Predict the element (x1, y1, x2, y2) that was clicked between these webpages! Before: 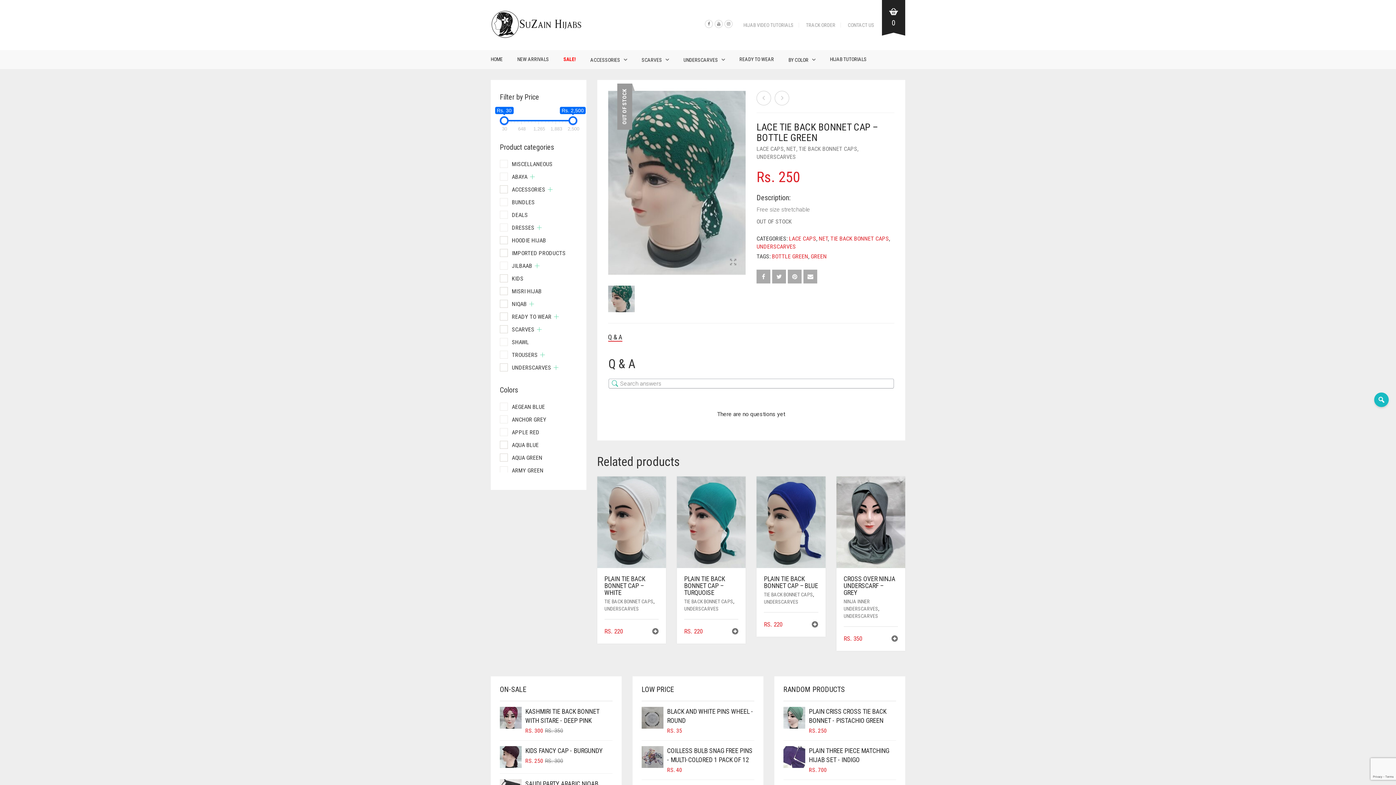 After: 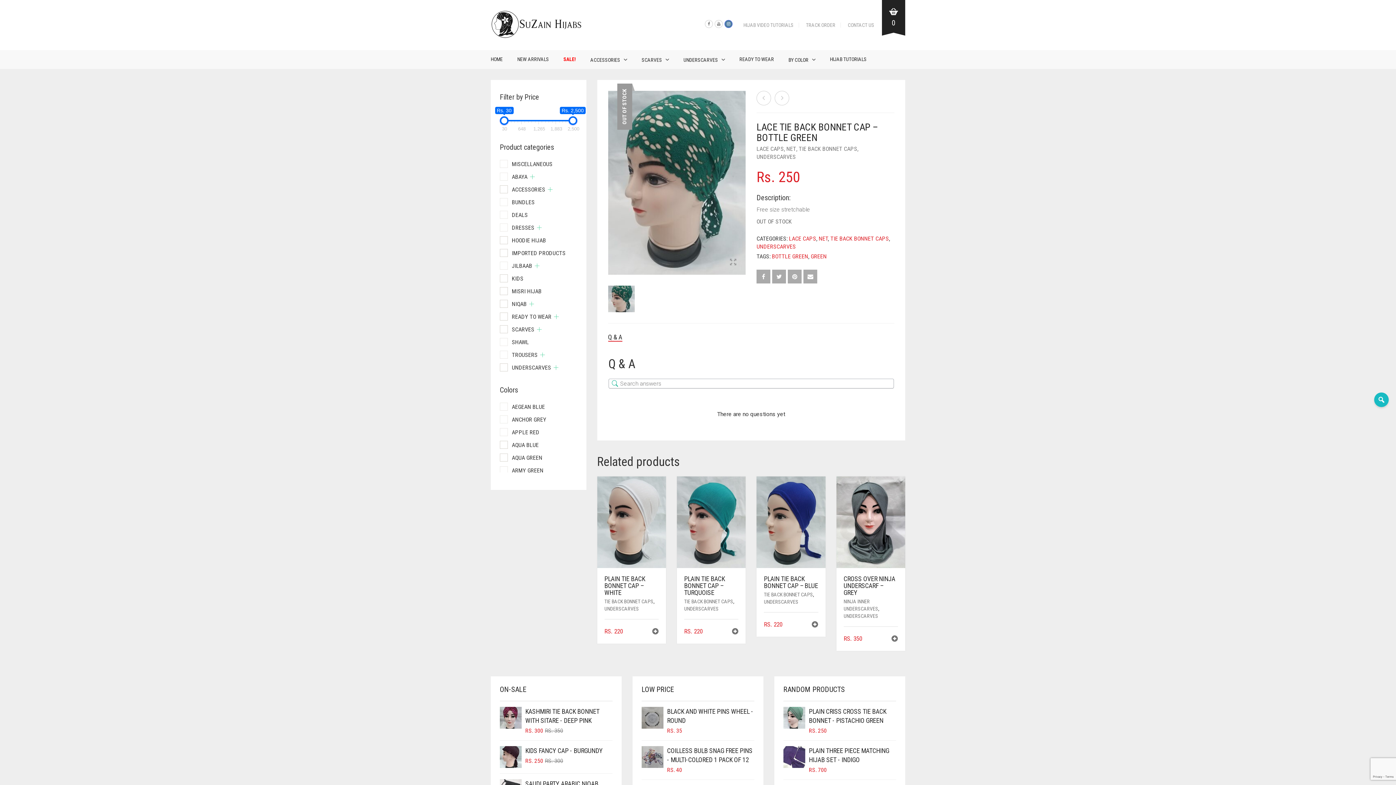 Action: bbox: (724, 20, 732, 28)